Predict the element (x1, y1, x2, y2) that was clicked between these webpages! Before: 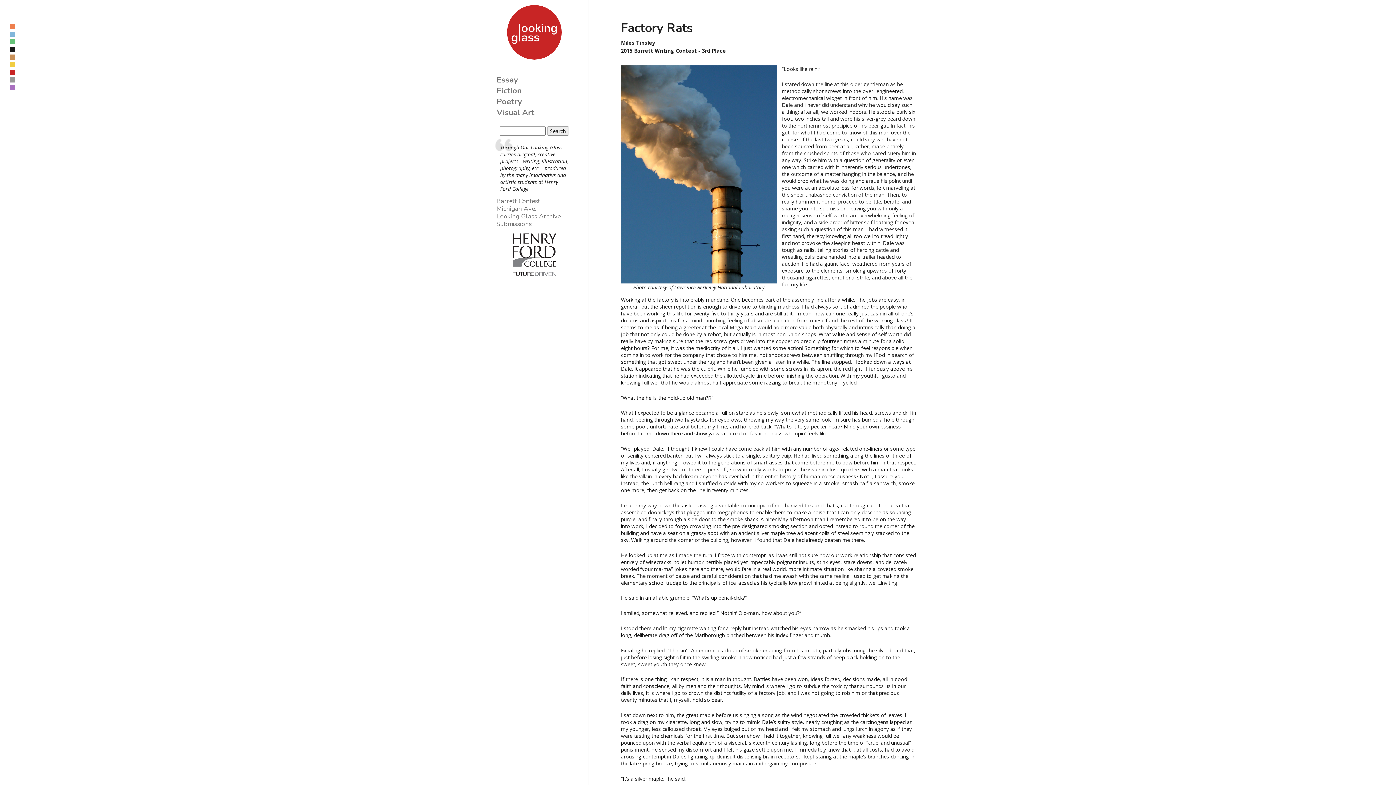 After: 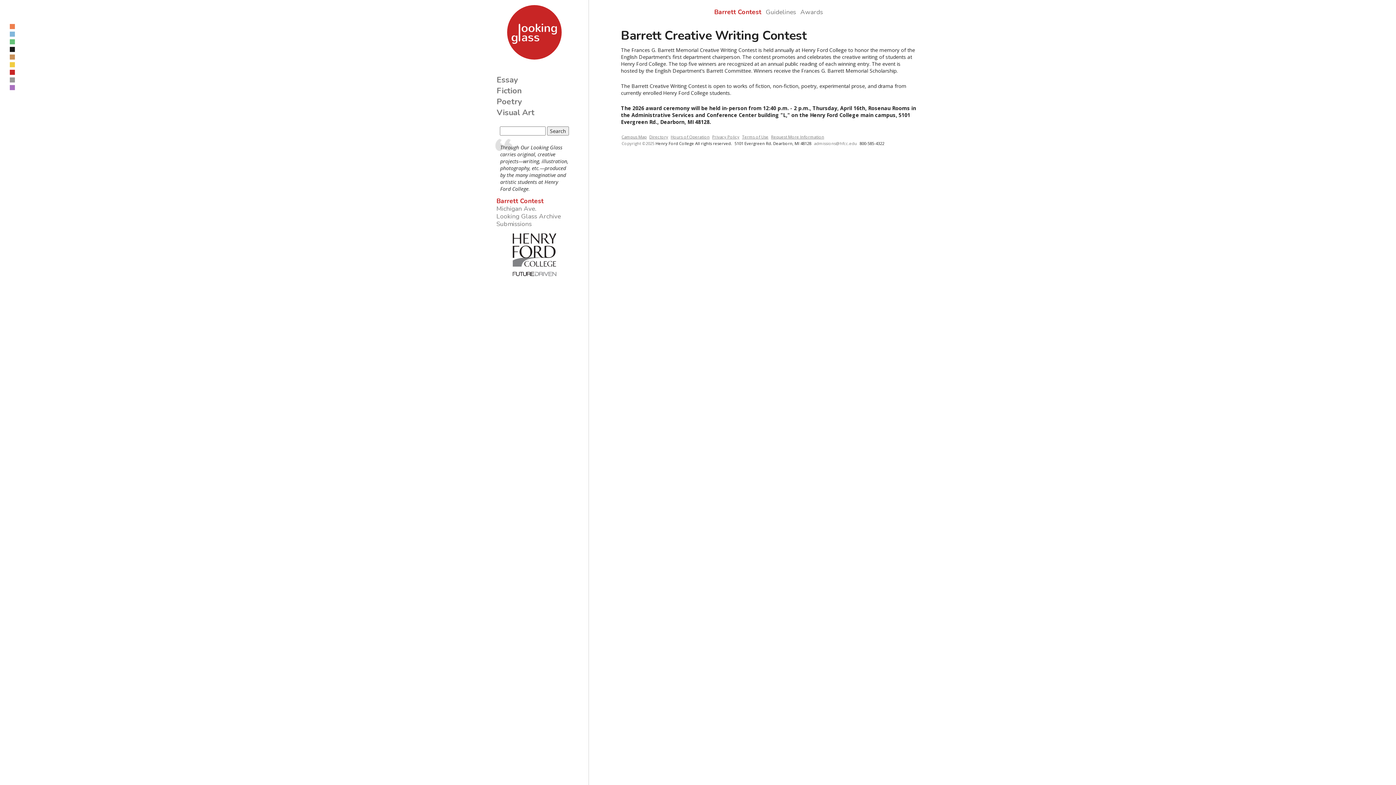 Action: label: Barrett Contest bbox: (496, 196, 540, 205)